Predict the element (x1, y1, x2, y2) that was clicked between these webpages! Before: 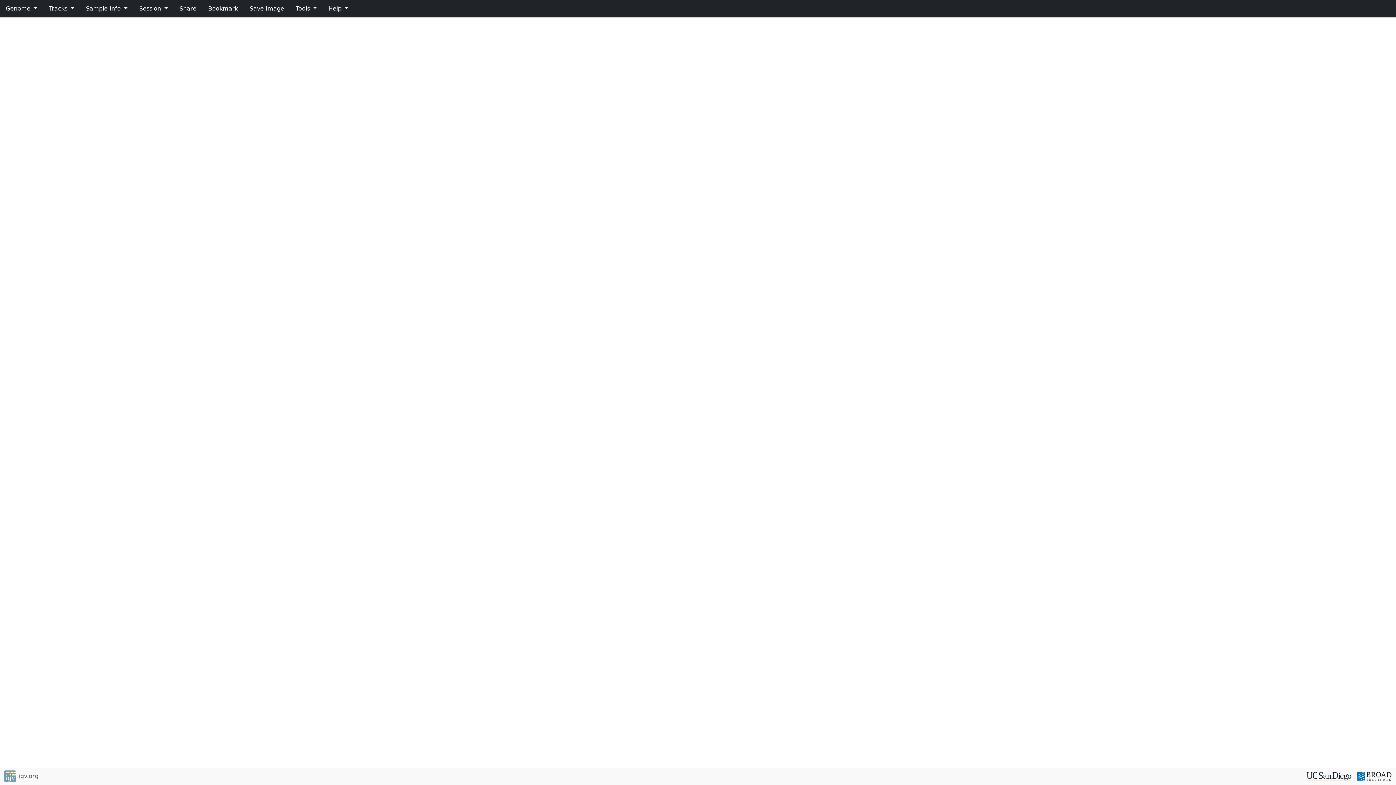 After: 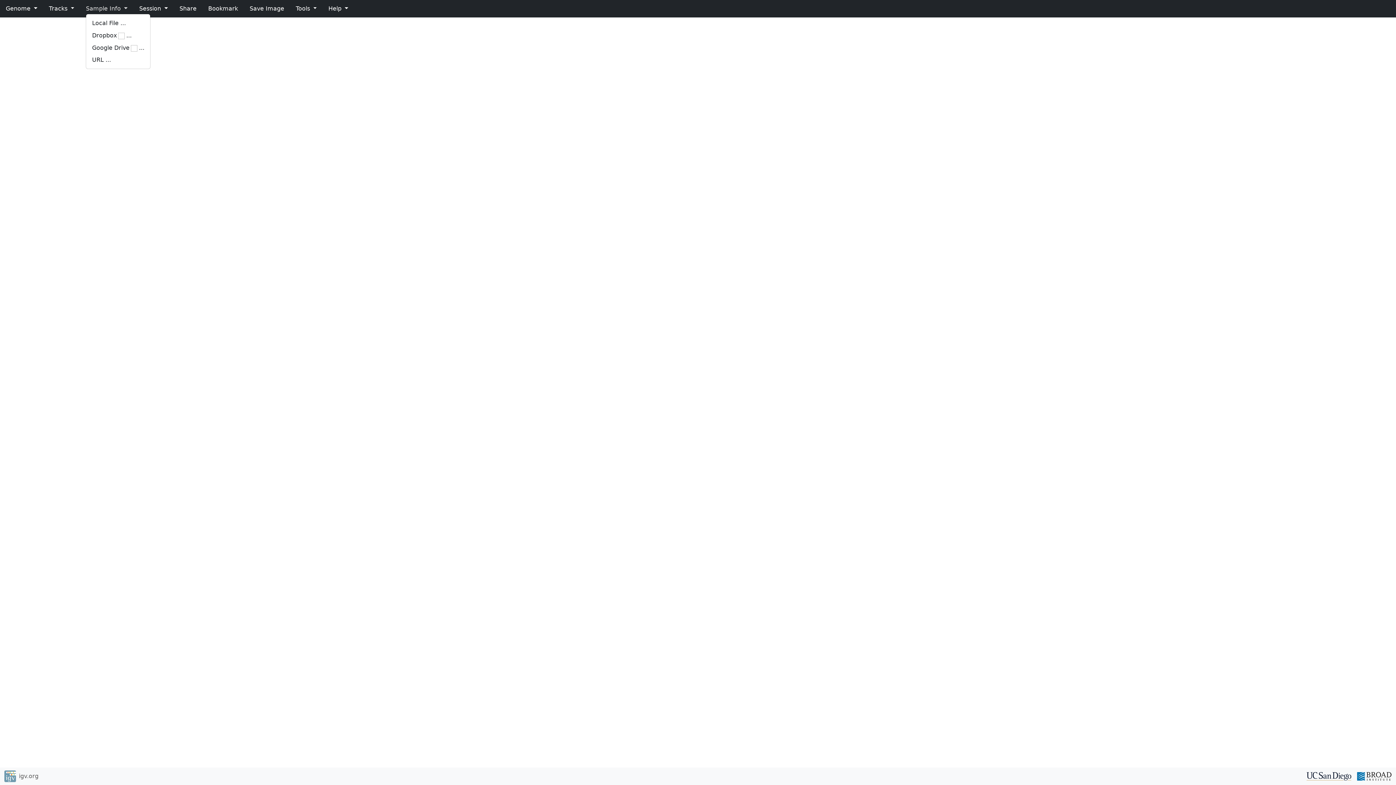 Action: bbox: (85, 5, 127, 12) label: Sample Info 